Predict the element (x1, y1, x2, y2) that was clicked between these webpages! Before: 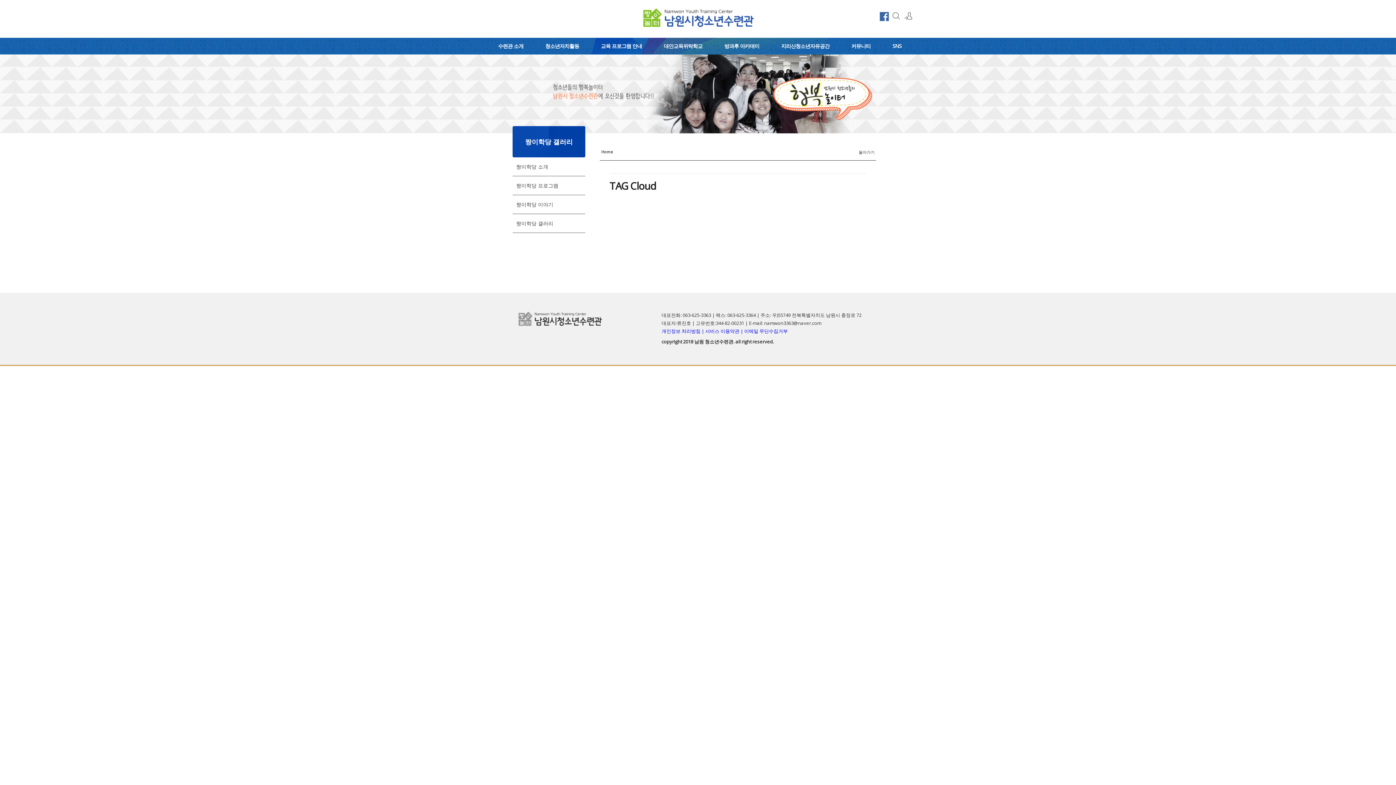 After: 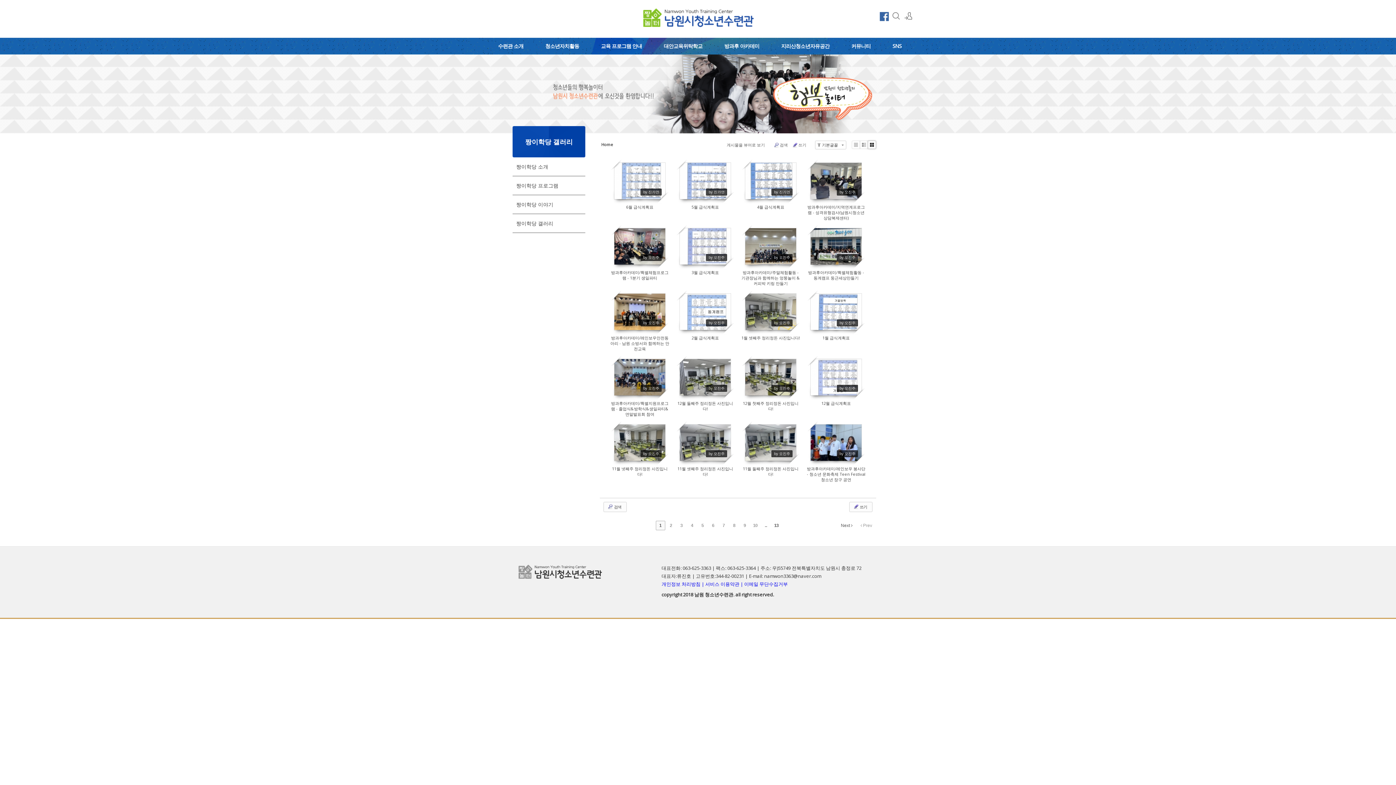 Action: bbox: (516, 219, 581, 227) label: 짱이학당 갤러리